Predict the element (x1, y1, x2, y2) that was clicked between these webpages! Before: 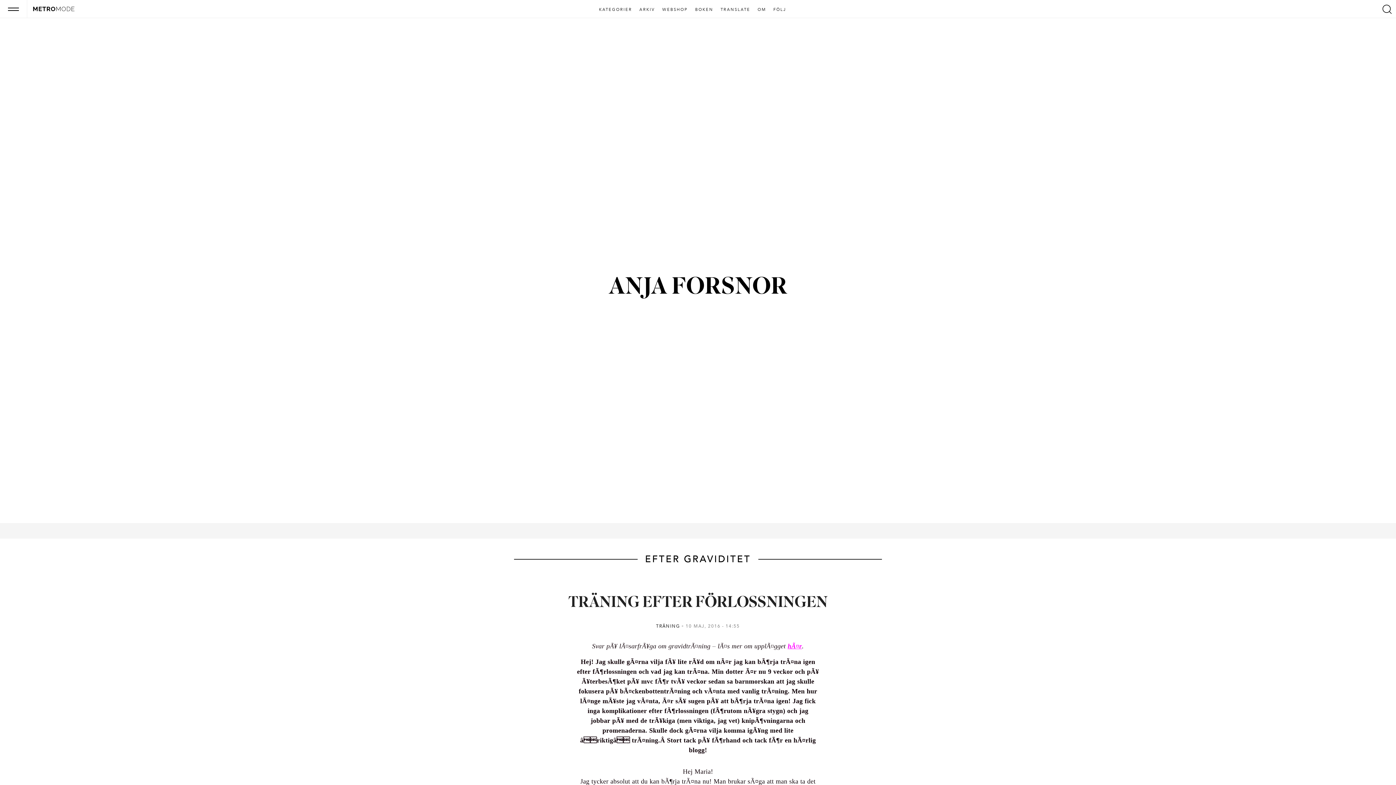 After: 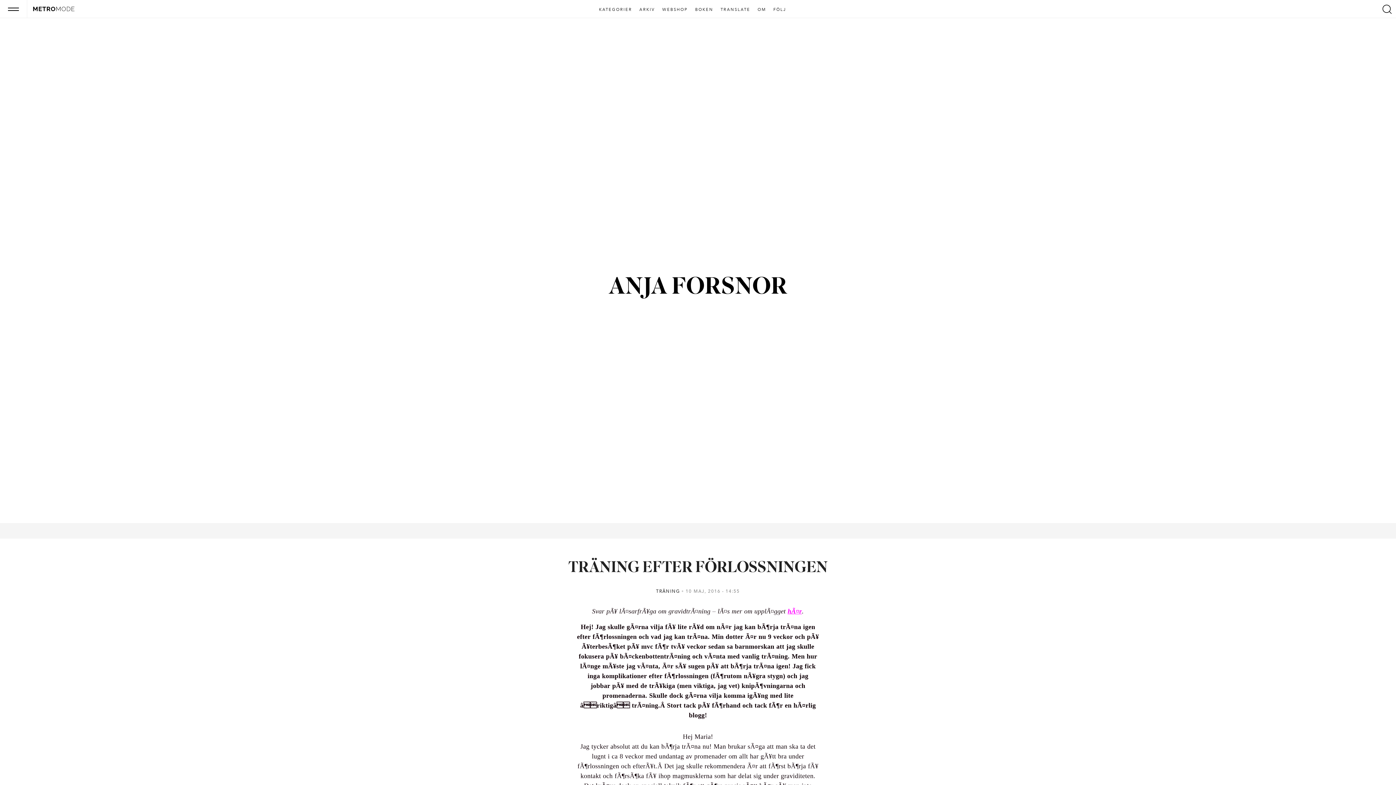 Action: label: TRÄNING EFTER FÖRLOSSNINGEN bbox: (568, 595, 827, 611)